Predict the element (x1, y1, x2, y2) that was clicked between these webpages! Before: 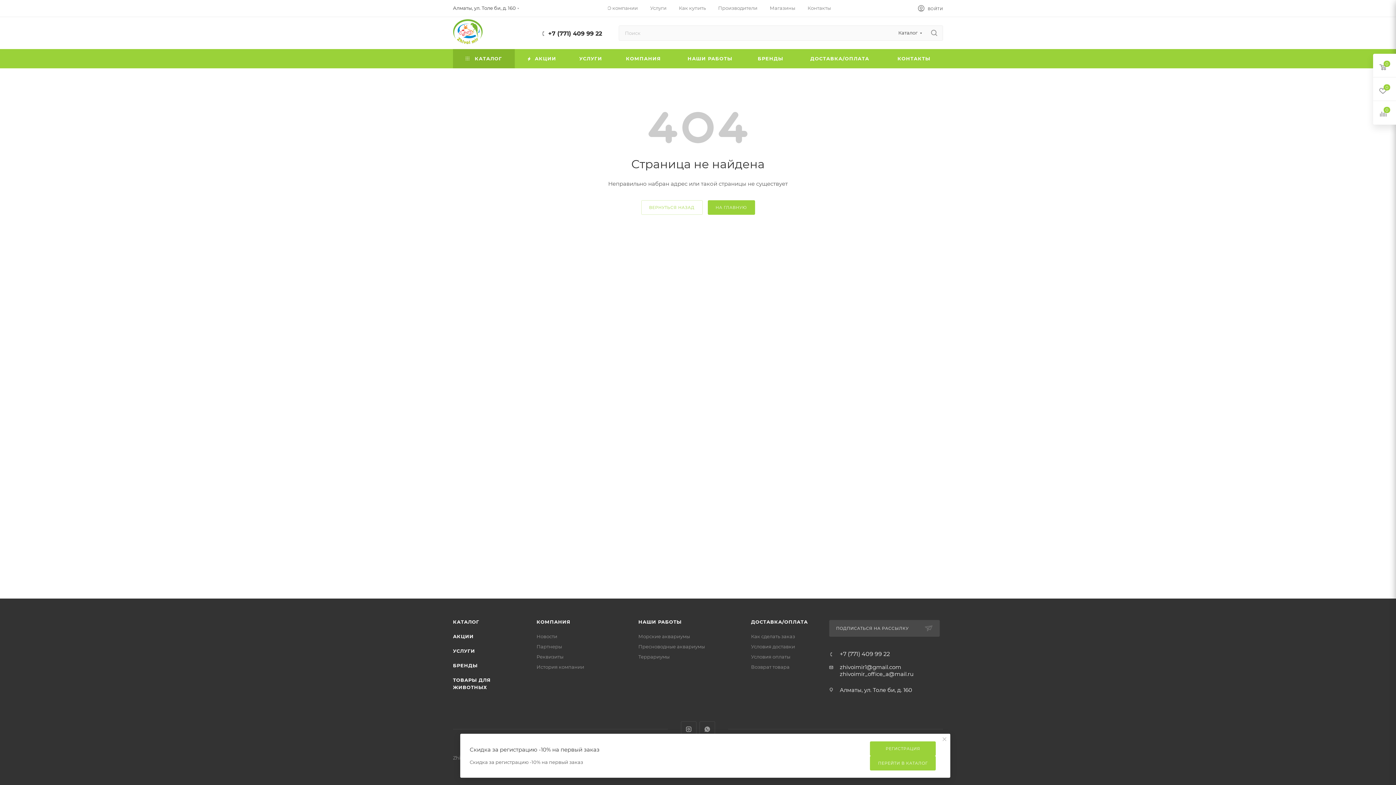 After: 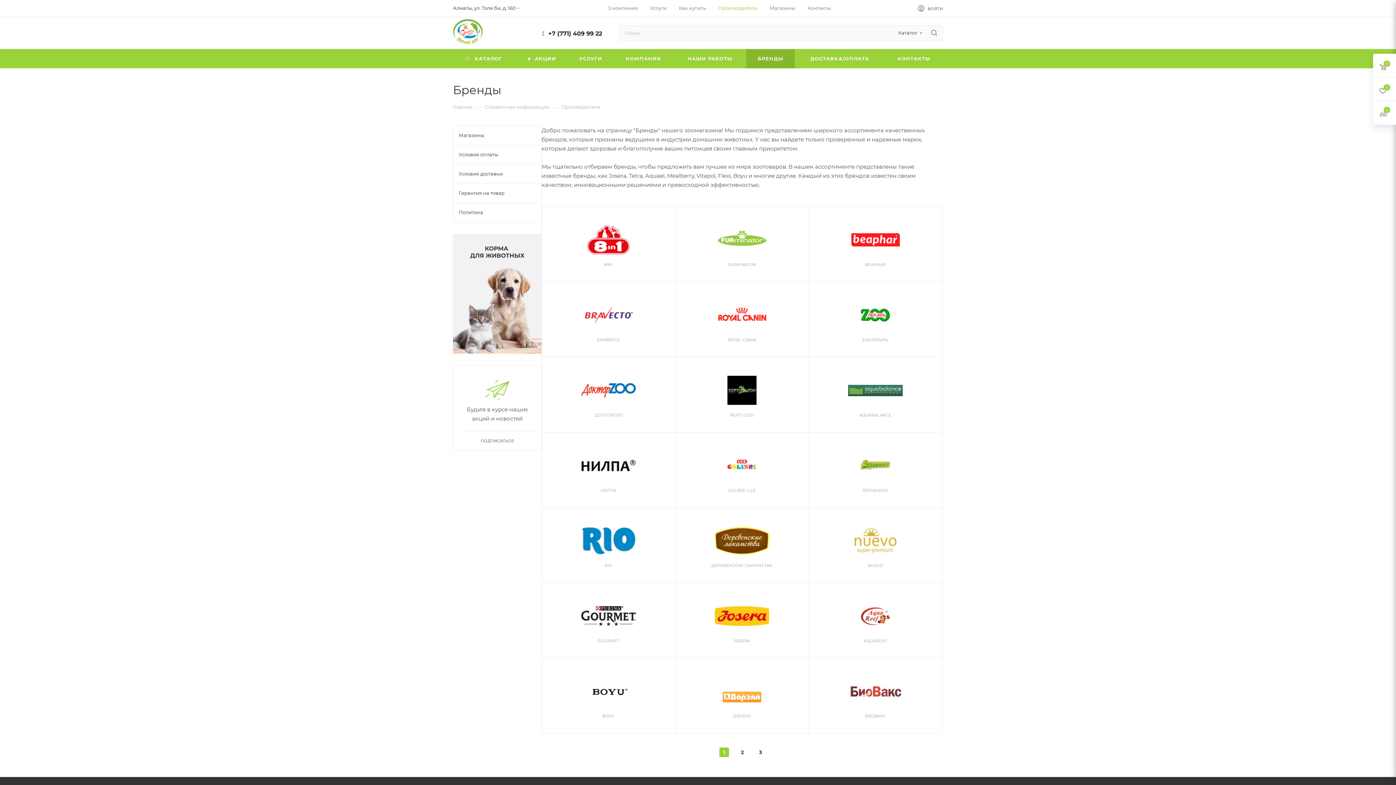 Action: label: Производители bbox: (718, 4, 757, 11)